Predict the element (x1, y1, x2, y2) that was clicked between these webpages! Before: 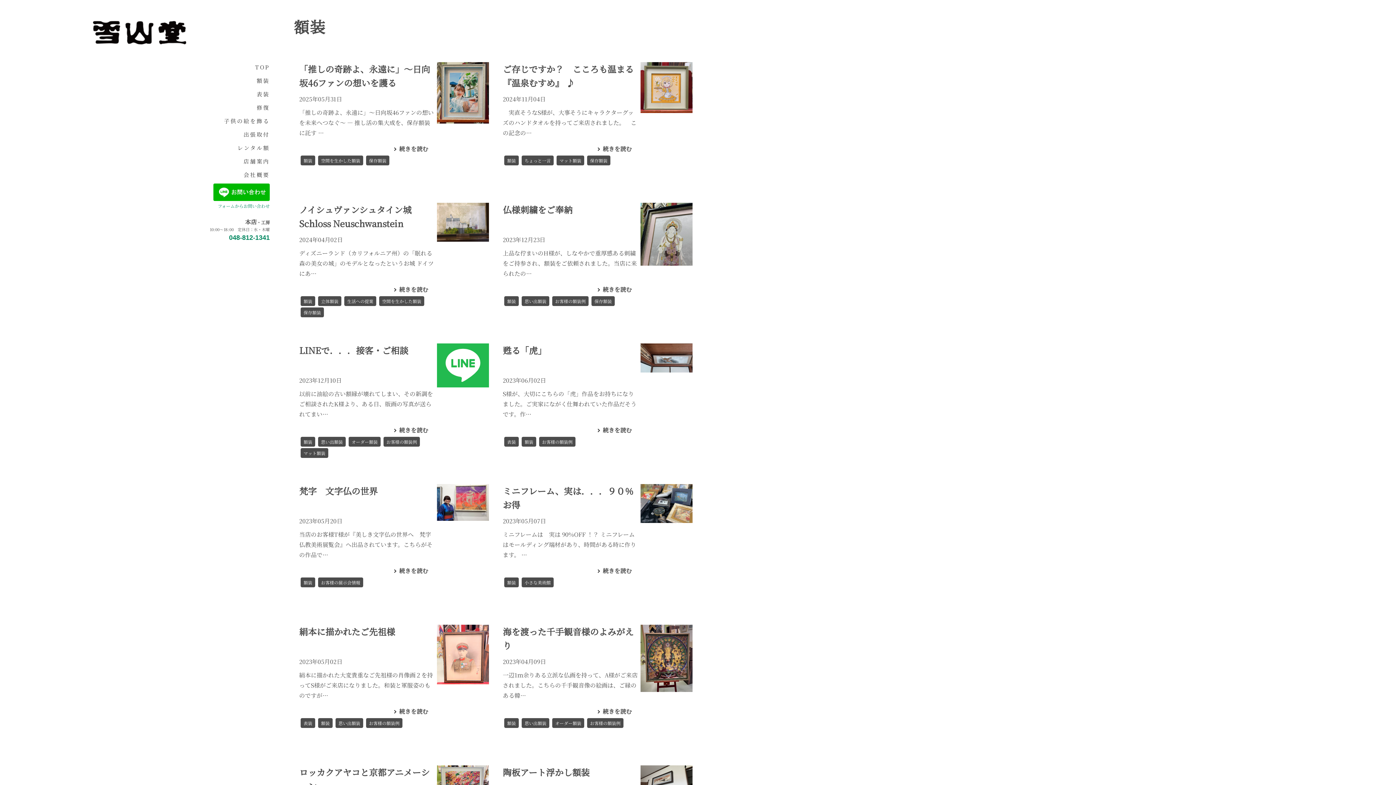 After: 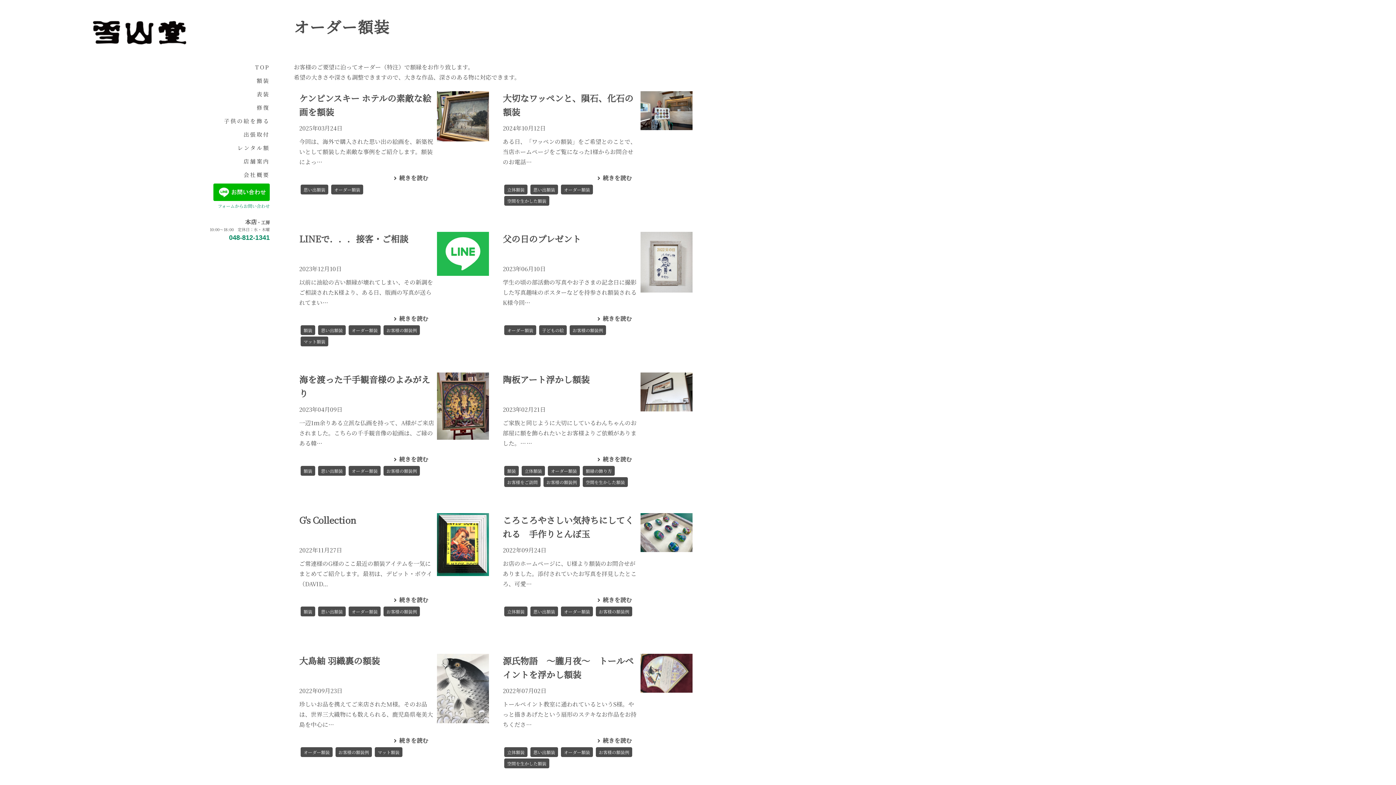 Action: bbox: (347, 437, 382, 445) label: オーダー額装 